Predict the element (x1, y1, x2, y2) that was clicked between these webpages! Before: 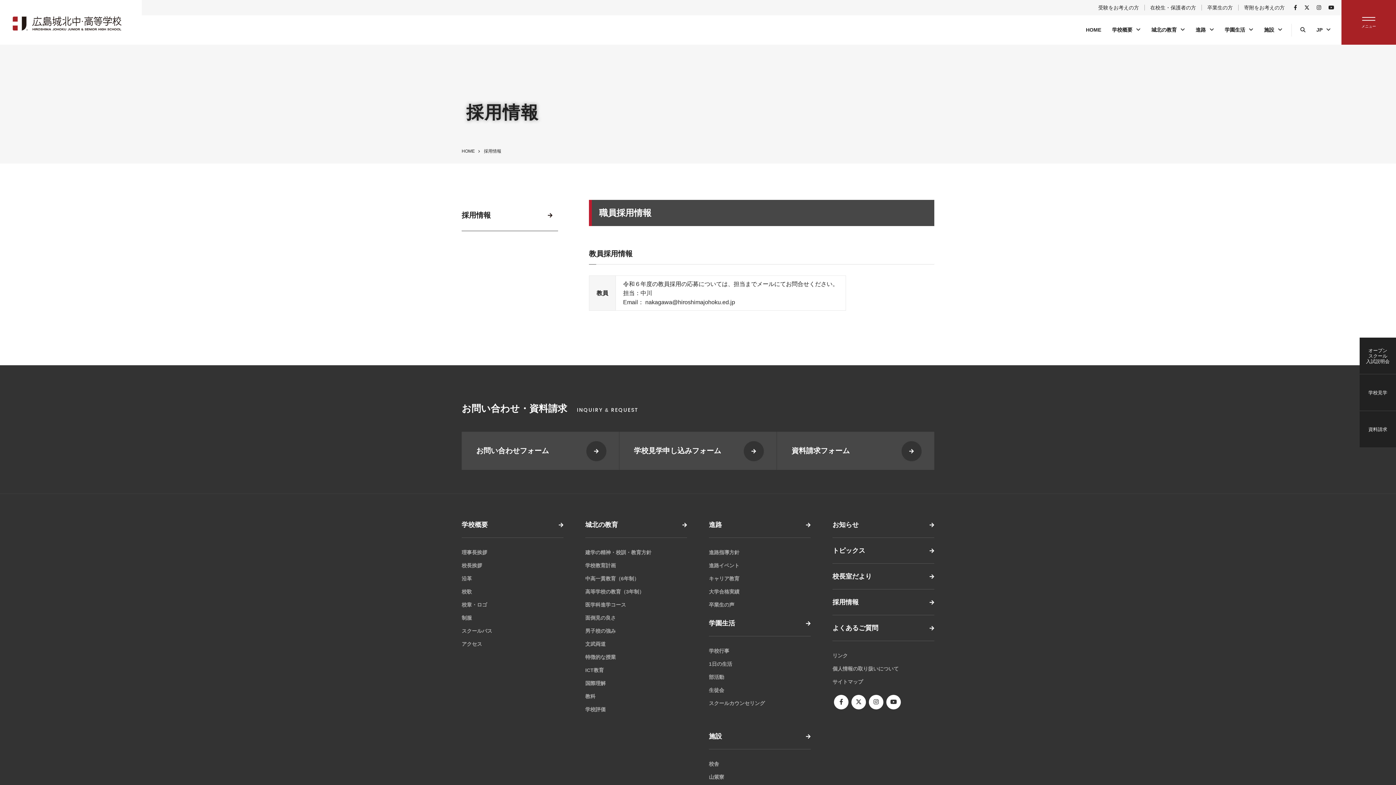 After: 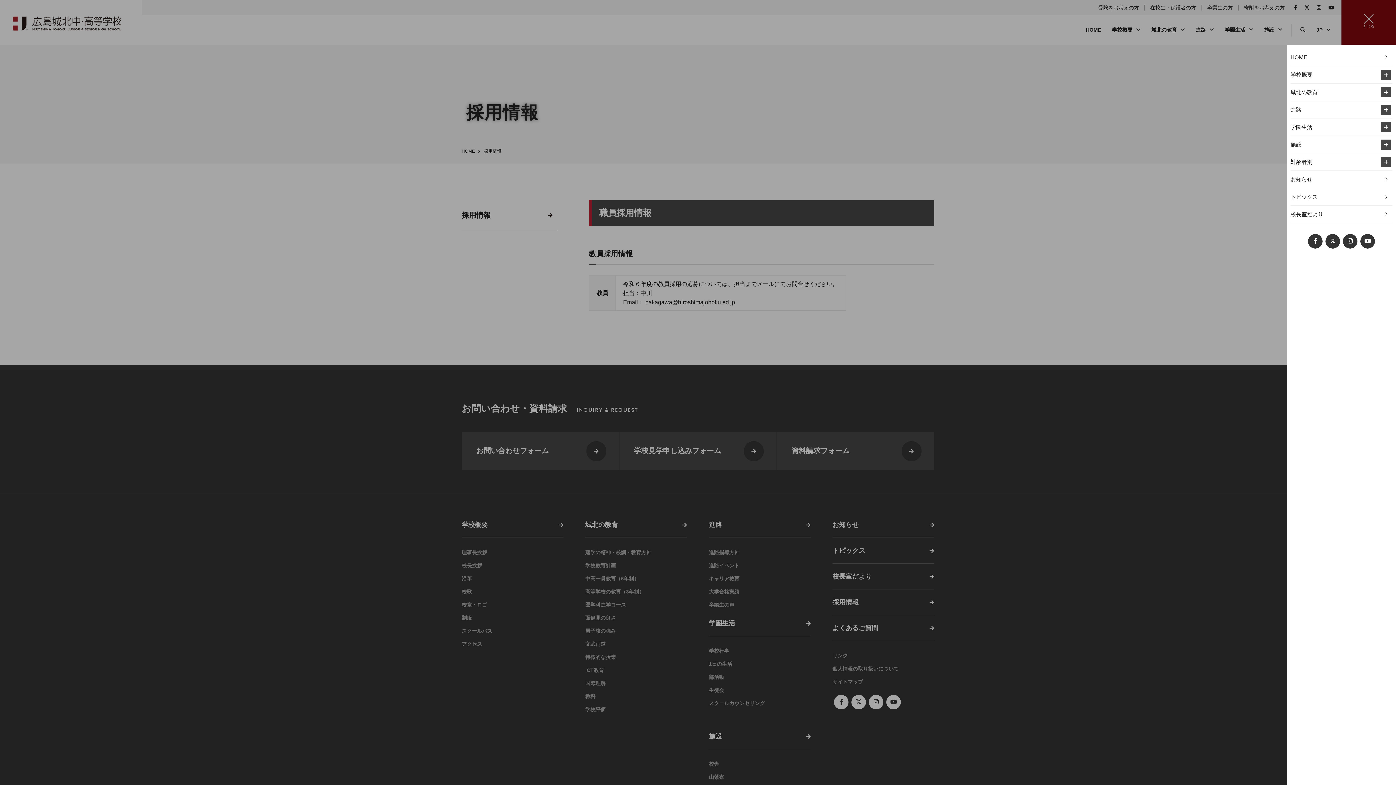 Action: bbox: (1341, 0, 1396, 44)